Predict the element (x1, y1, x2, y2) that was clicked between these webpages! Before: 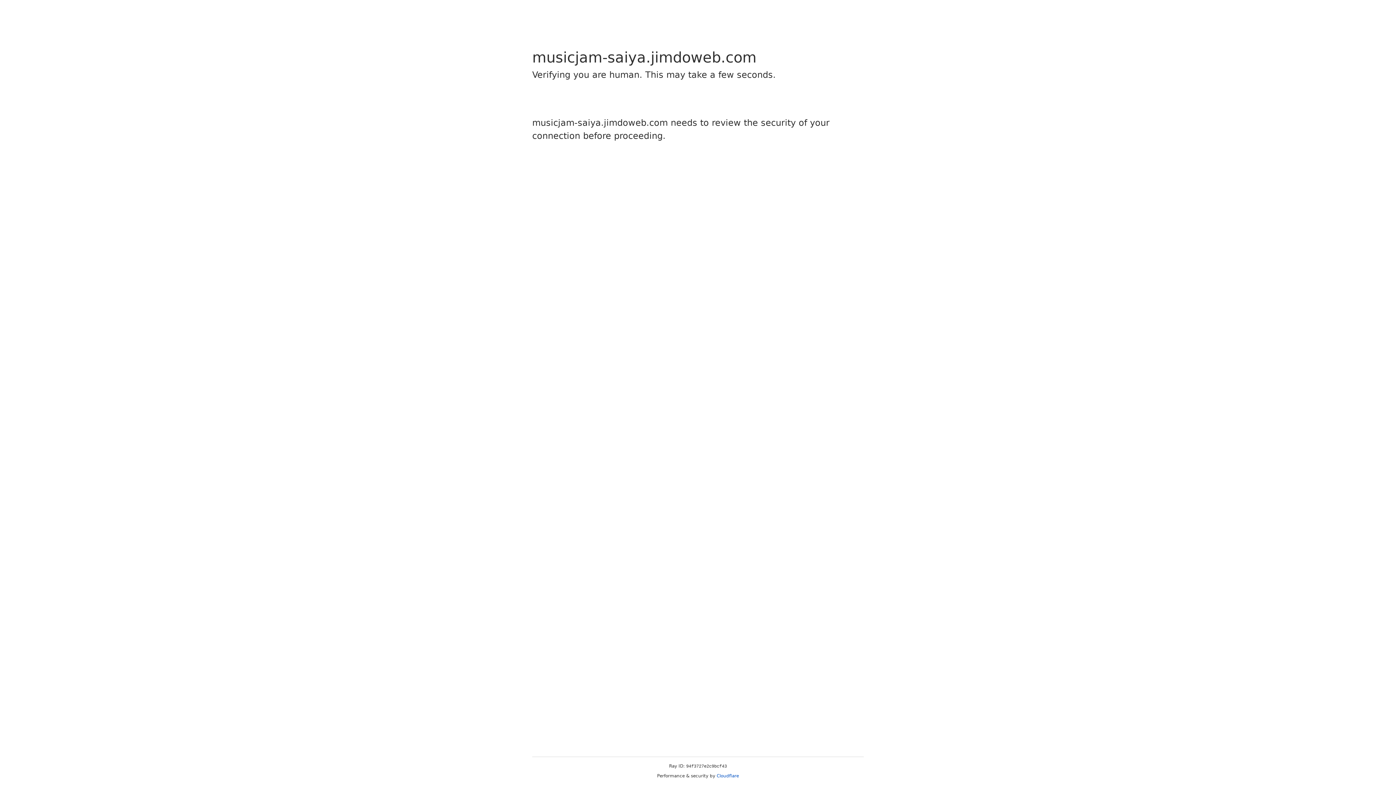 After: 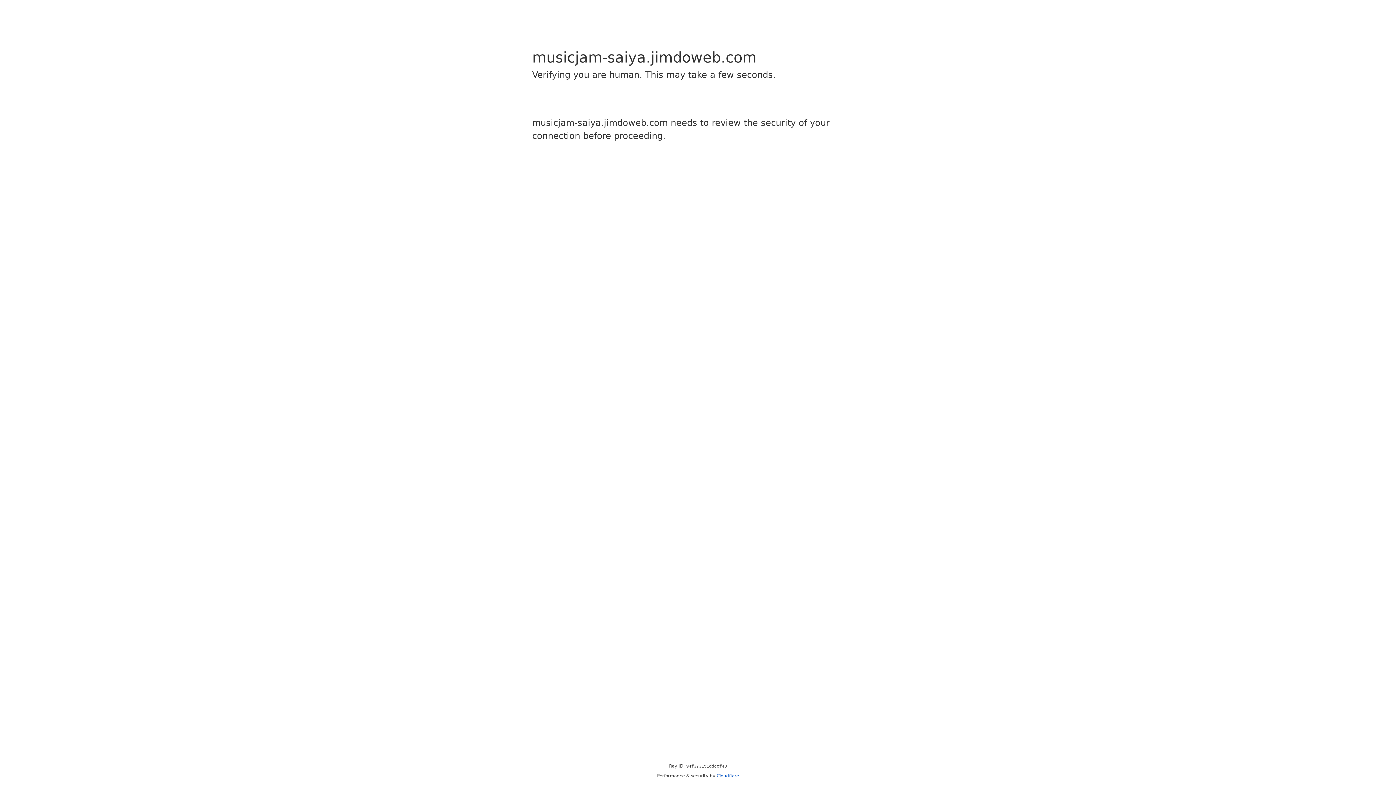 Action: label: Cloudflare bbox: (716, 773, 739, 778)